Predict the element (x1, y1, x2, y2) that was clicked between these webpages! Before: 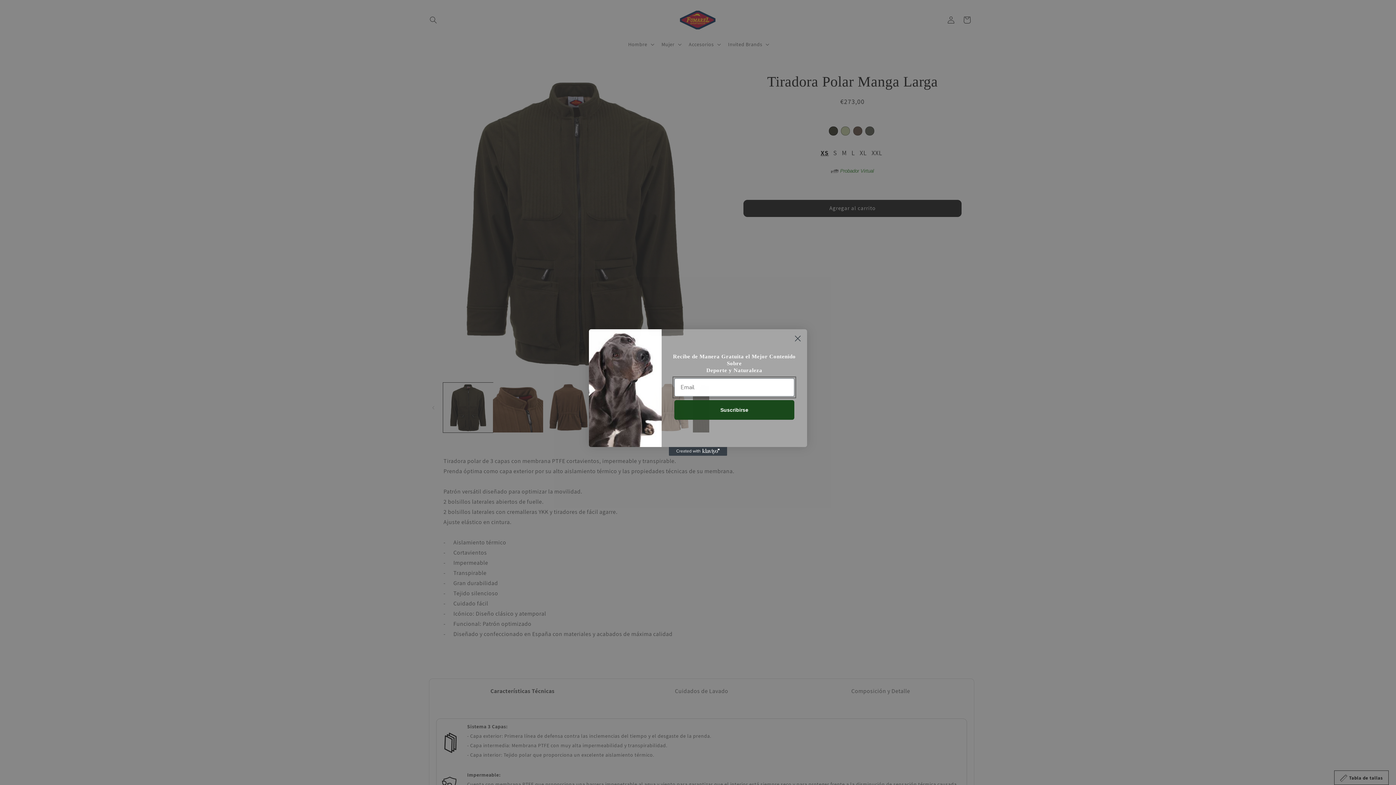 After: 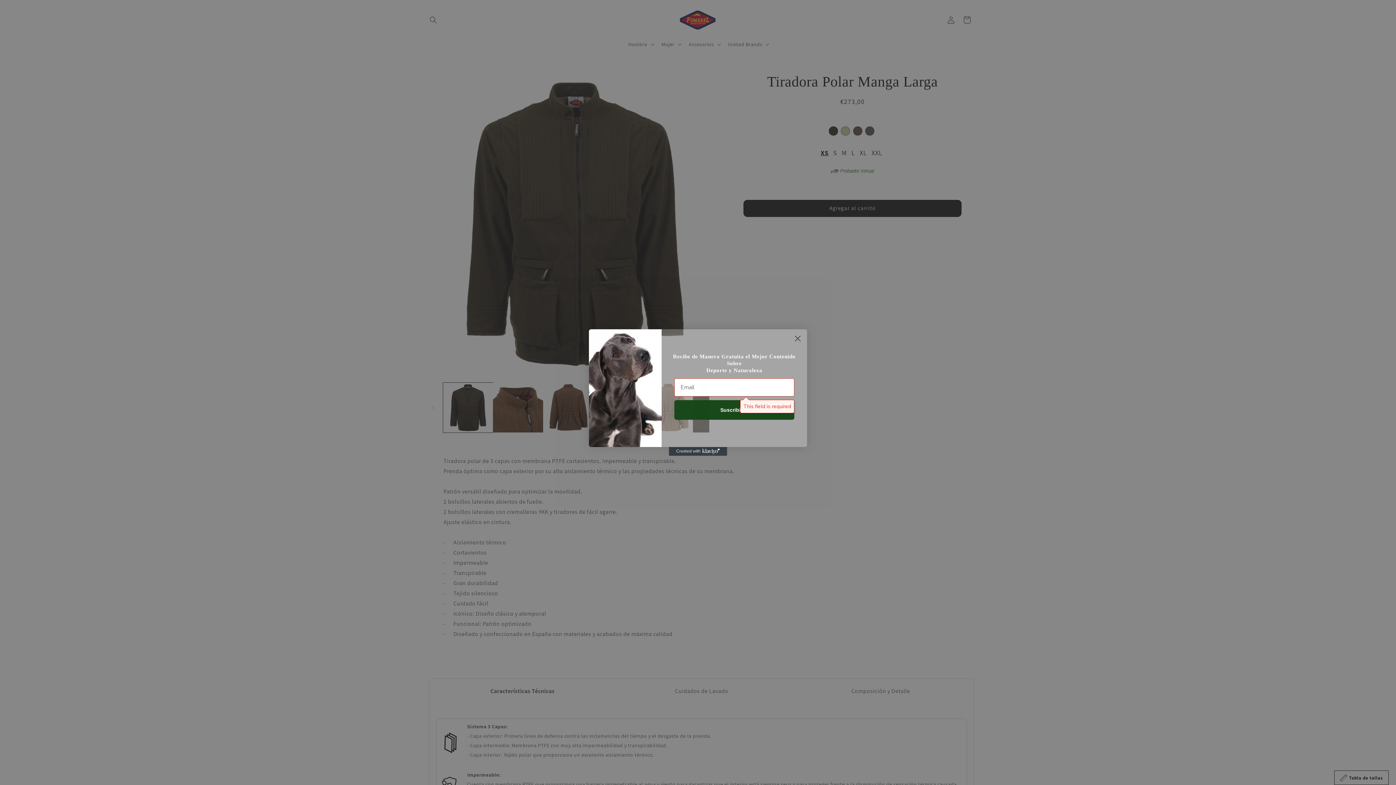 Action: label: Suscribirse bbox: (674, 400, 794, 419)